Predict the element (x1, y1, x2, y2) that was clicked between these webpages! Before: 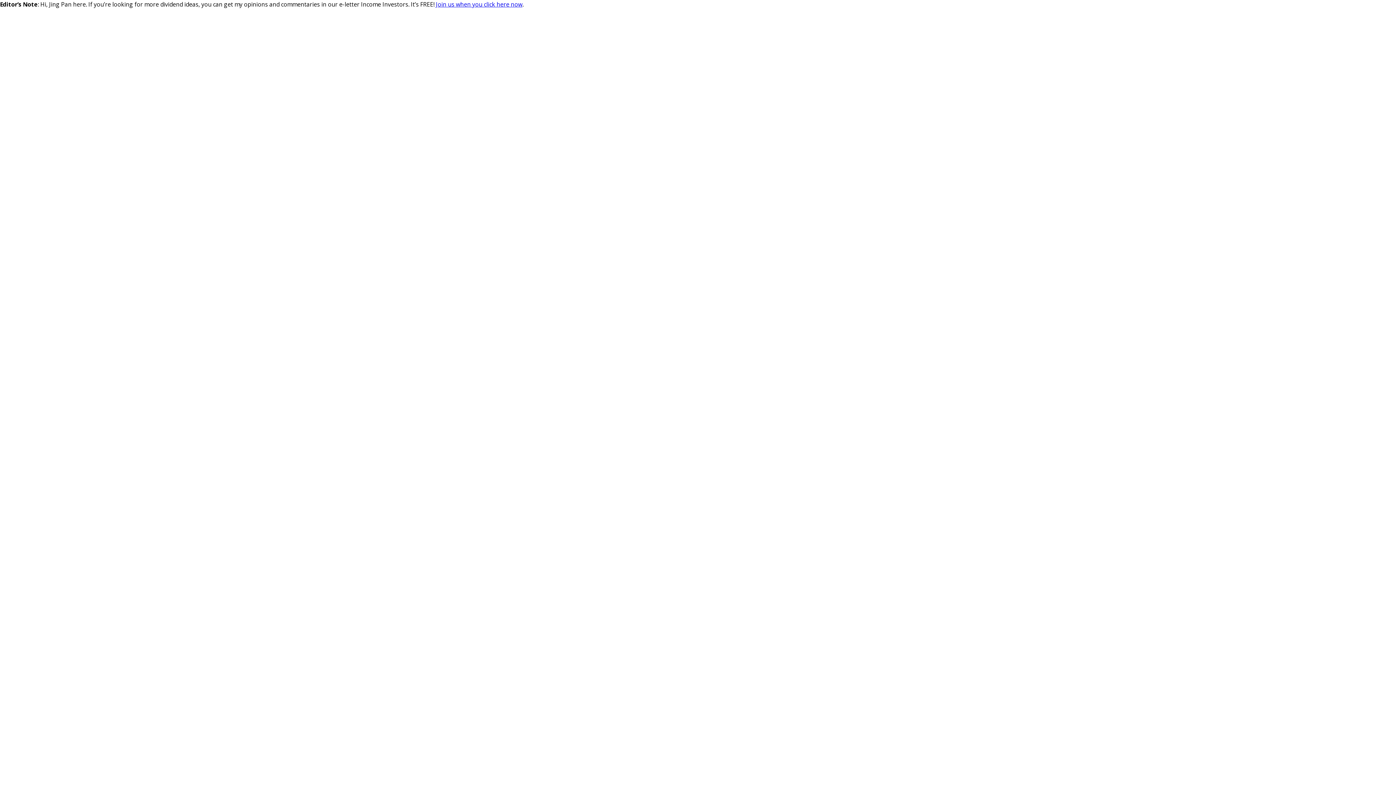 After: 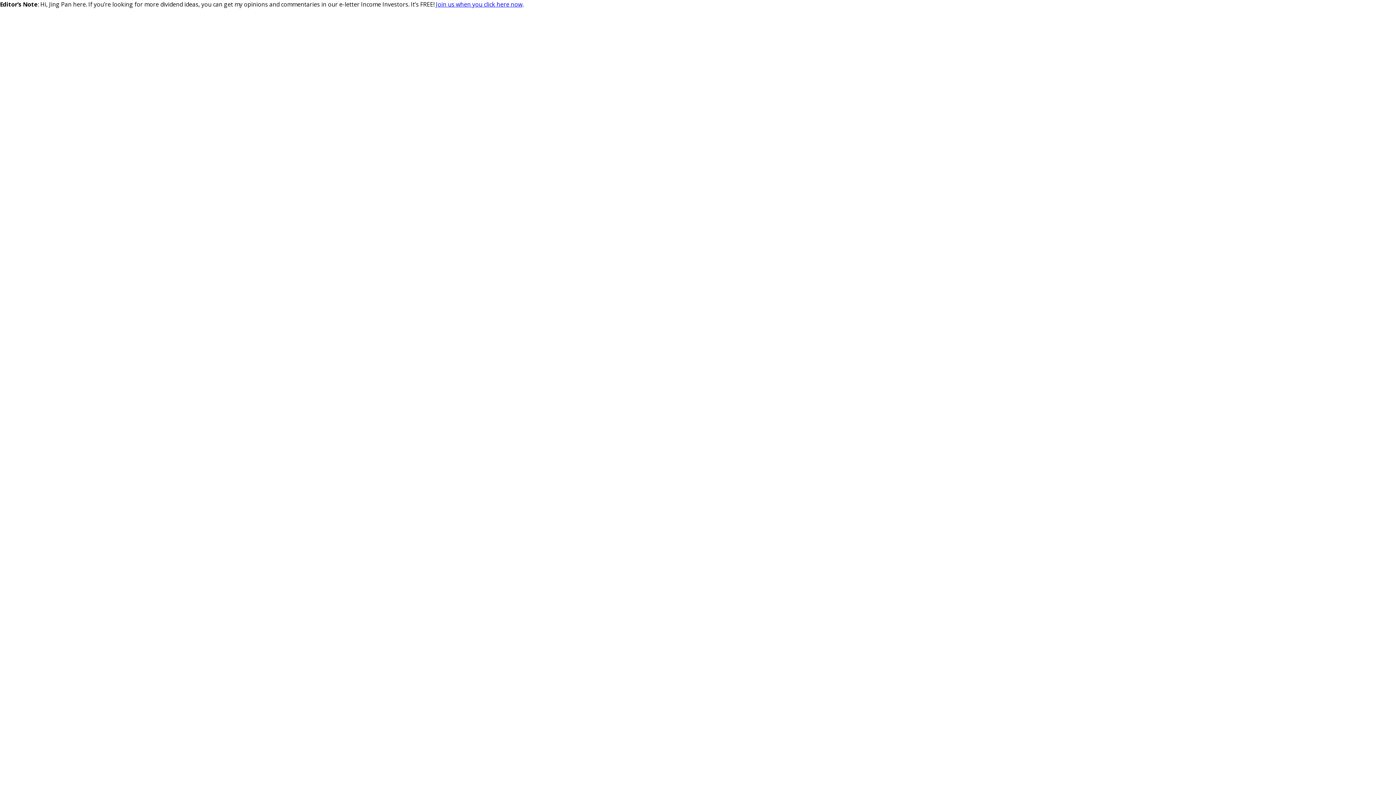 Action: label: Join us when you click here now bbox: (436, 0, 522, 8)